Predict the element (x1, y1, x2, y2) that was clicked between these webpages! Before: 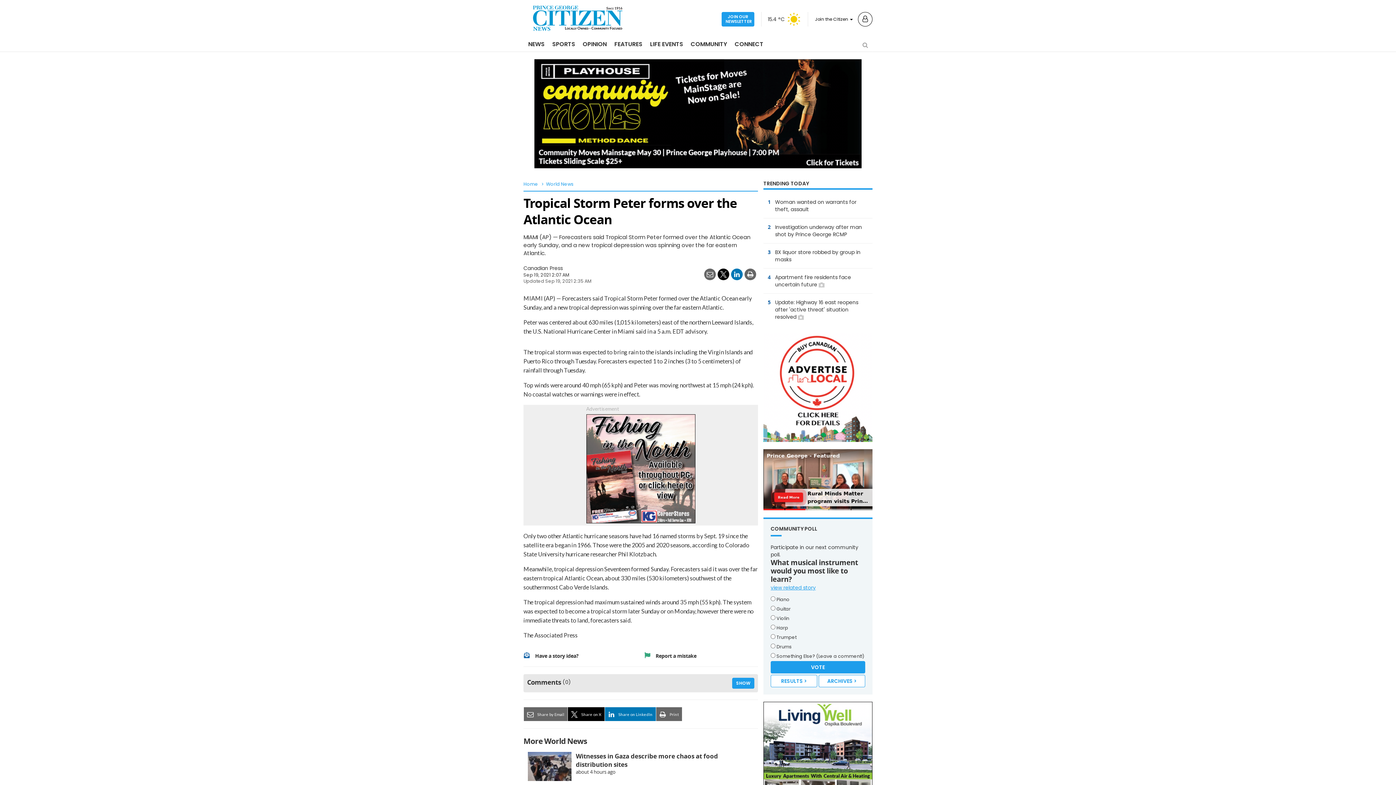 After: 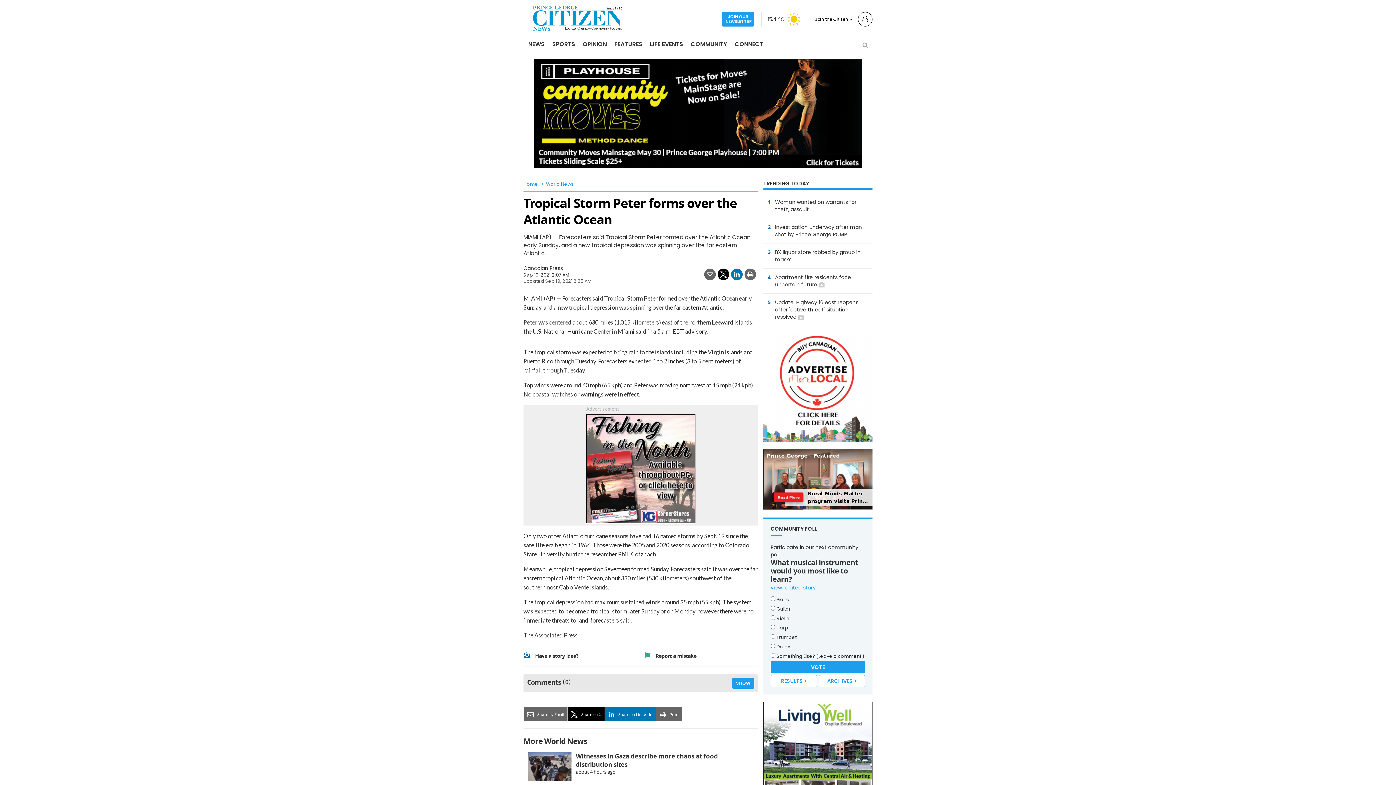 Action: label:  Share by Email bbox: (524, 707, 567, 721)